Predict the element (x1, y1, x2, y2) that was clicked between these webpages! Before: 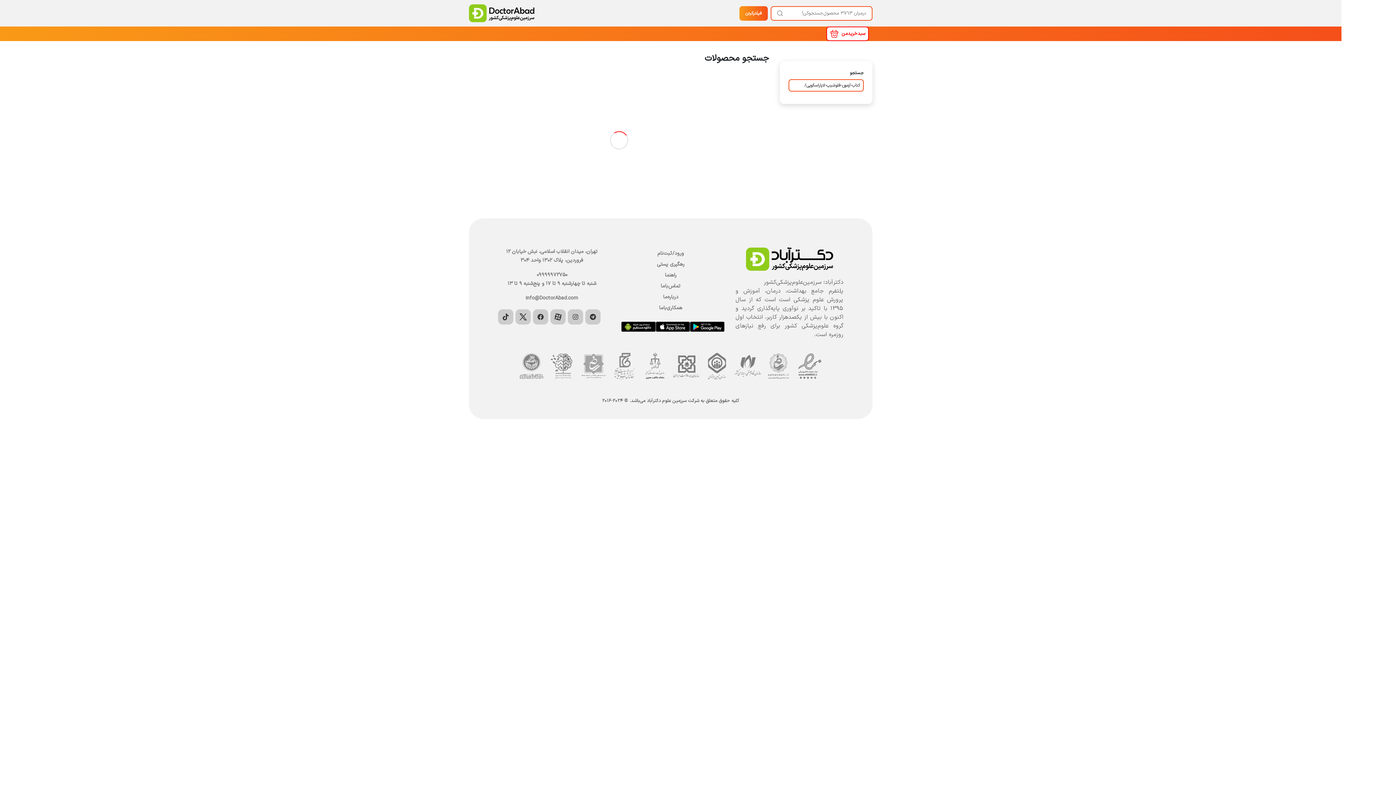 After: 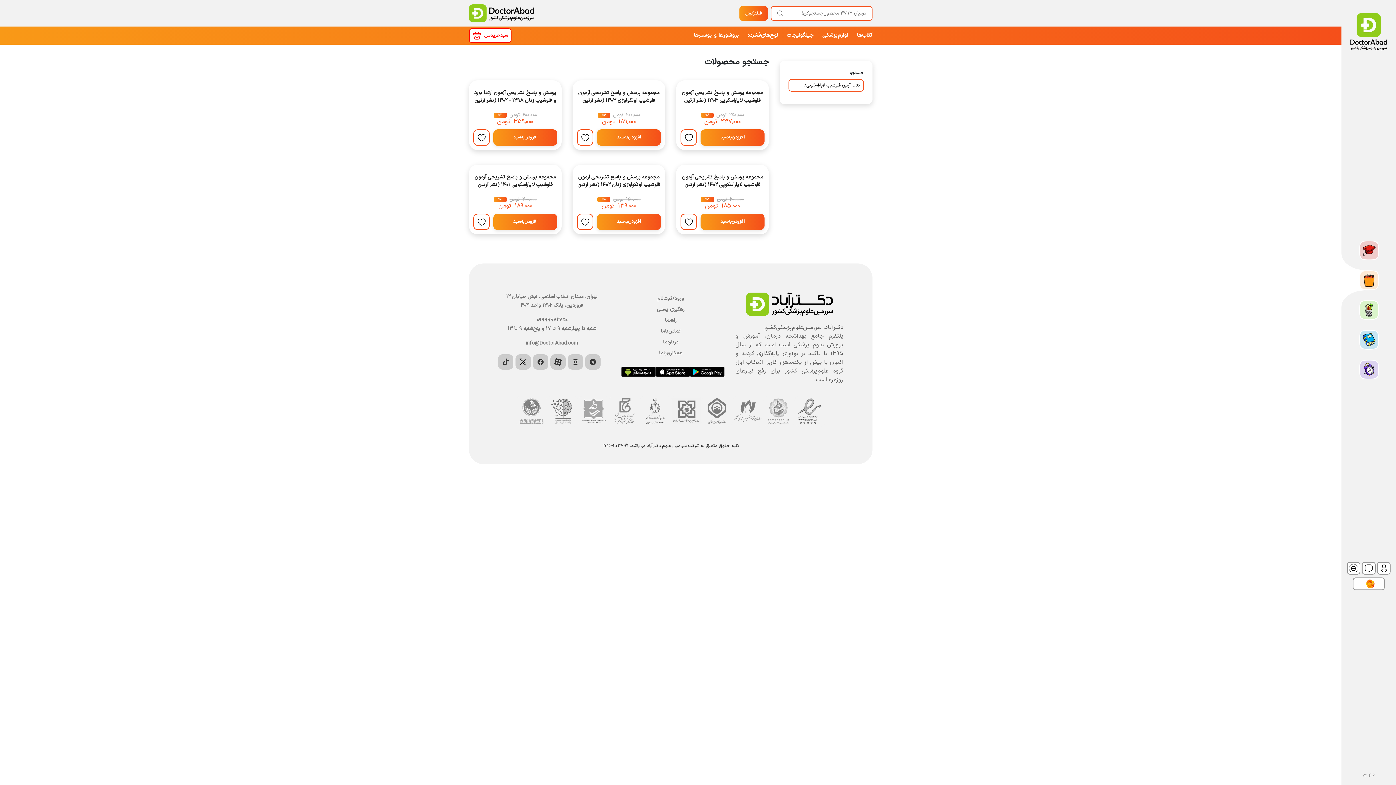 Action: bbox: (690, 321, 724, 332)